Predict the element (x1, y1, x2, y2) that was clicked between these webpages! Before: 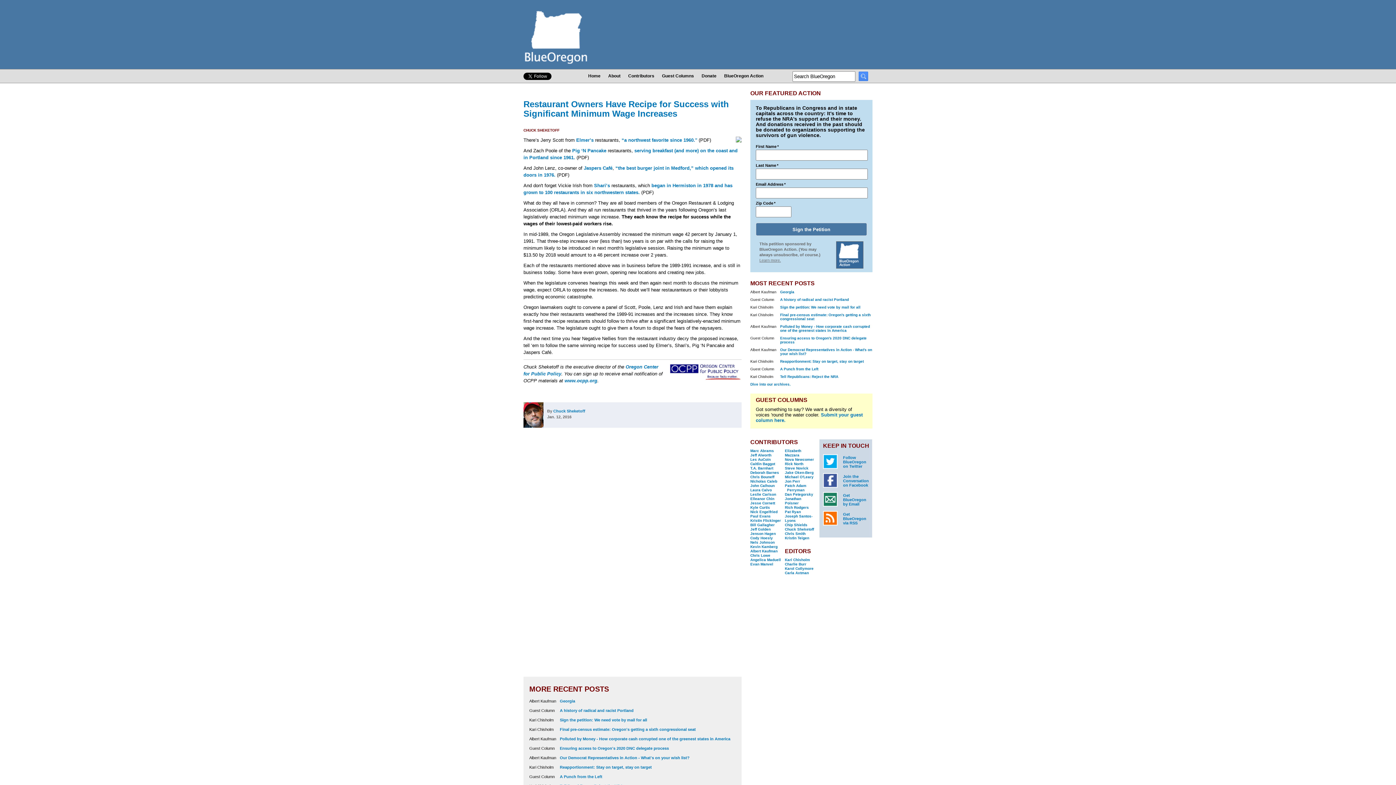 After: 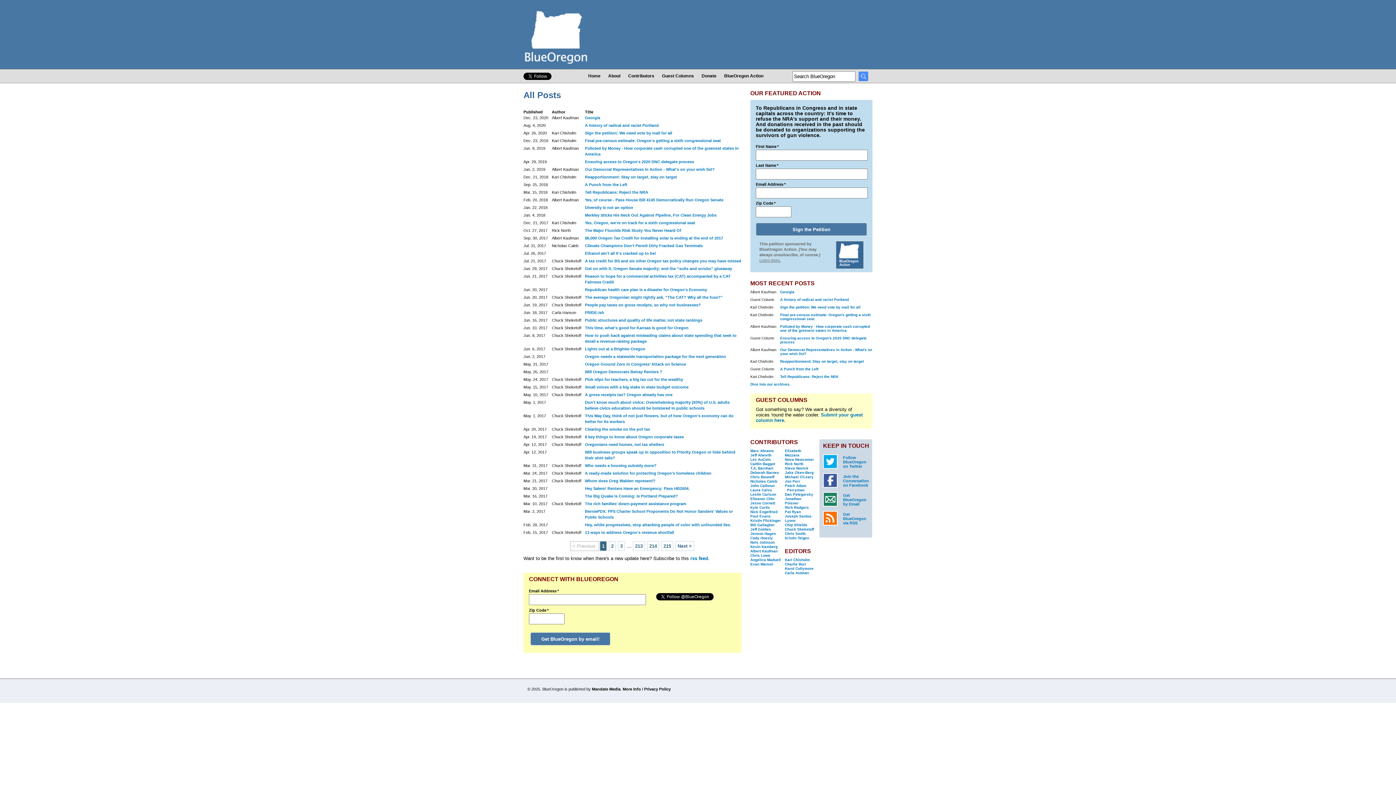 Action: label: Dive into our archives. bbox: (750, 382, 790, 386)